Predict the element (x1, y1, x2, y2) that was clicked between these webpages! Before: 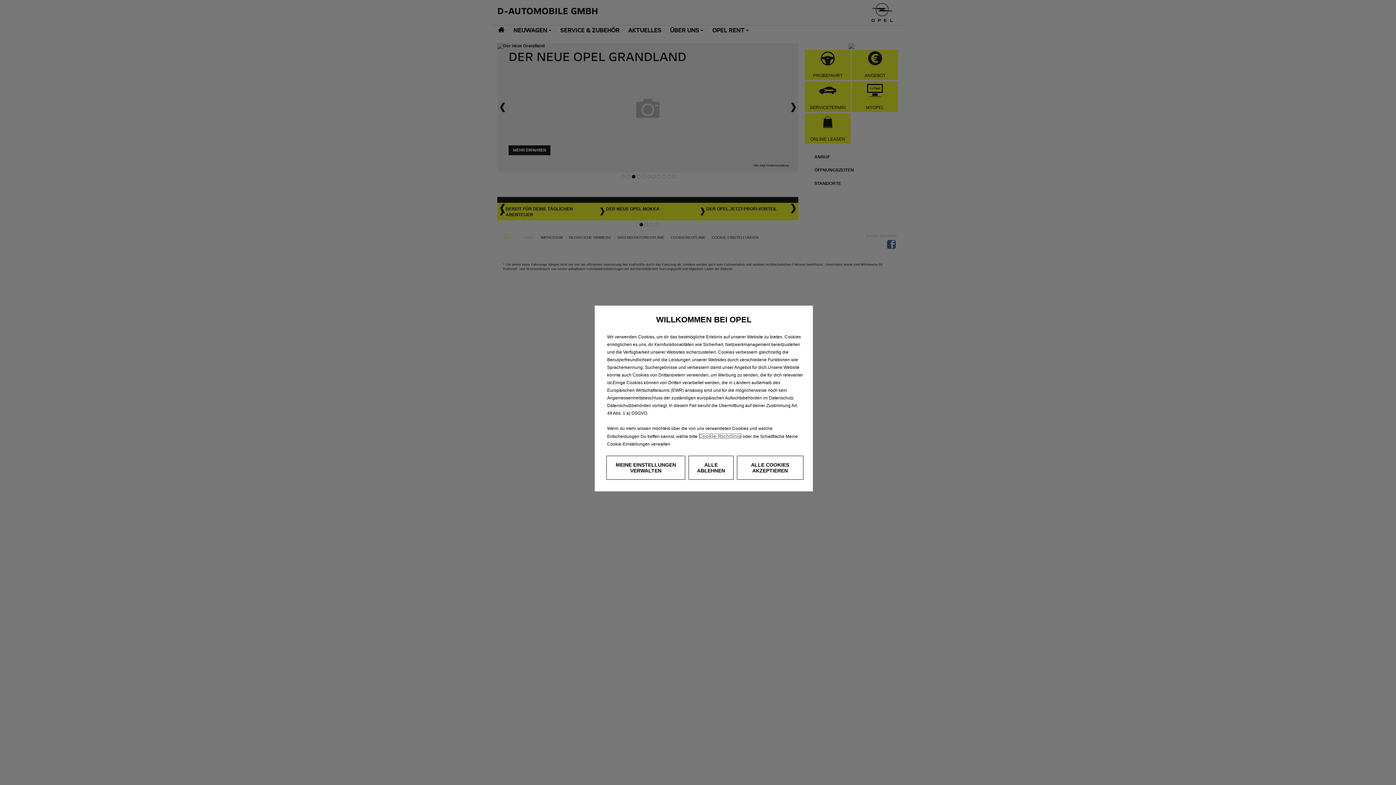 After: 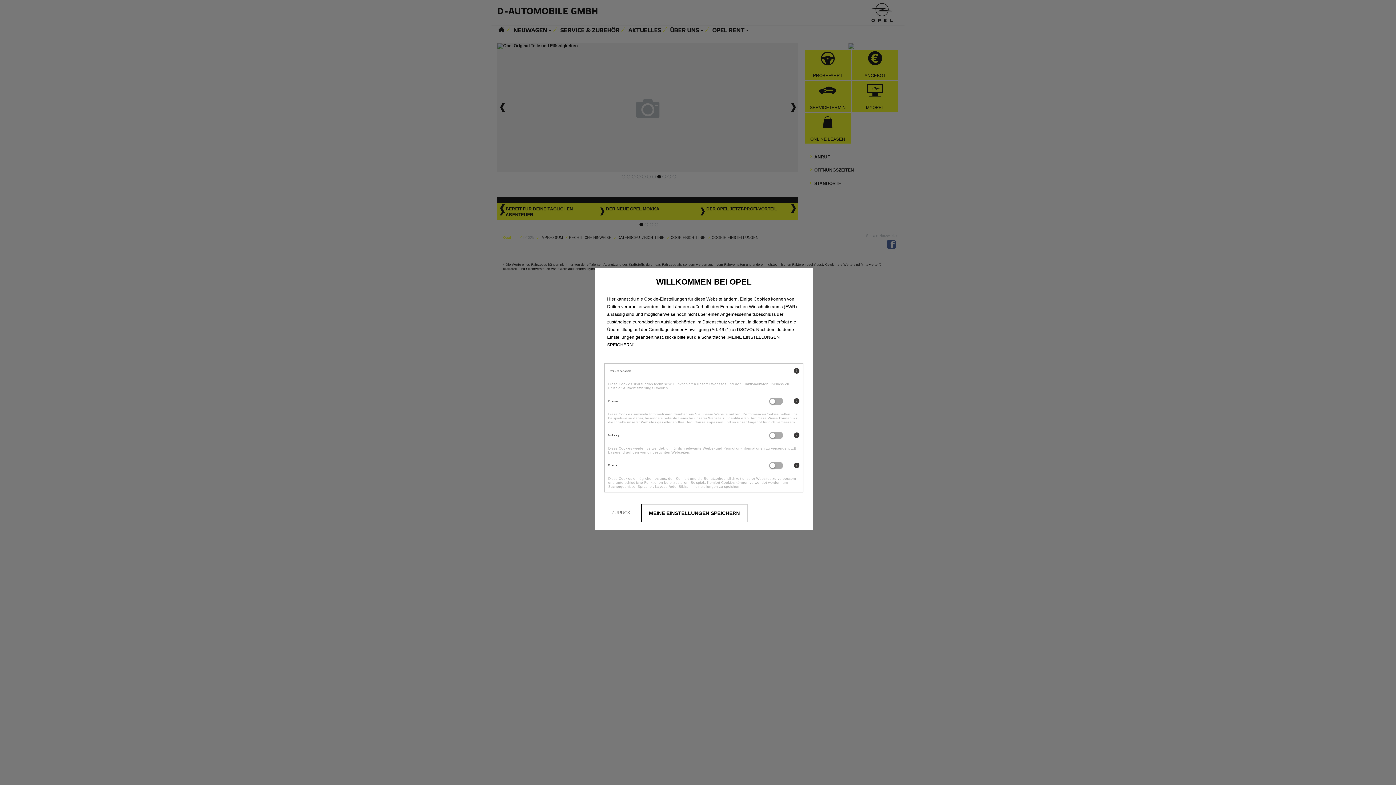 Action: label: MEINE EINSTELLUNGEN VERWALTEN bbox: (606, 456, 685, 480)